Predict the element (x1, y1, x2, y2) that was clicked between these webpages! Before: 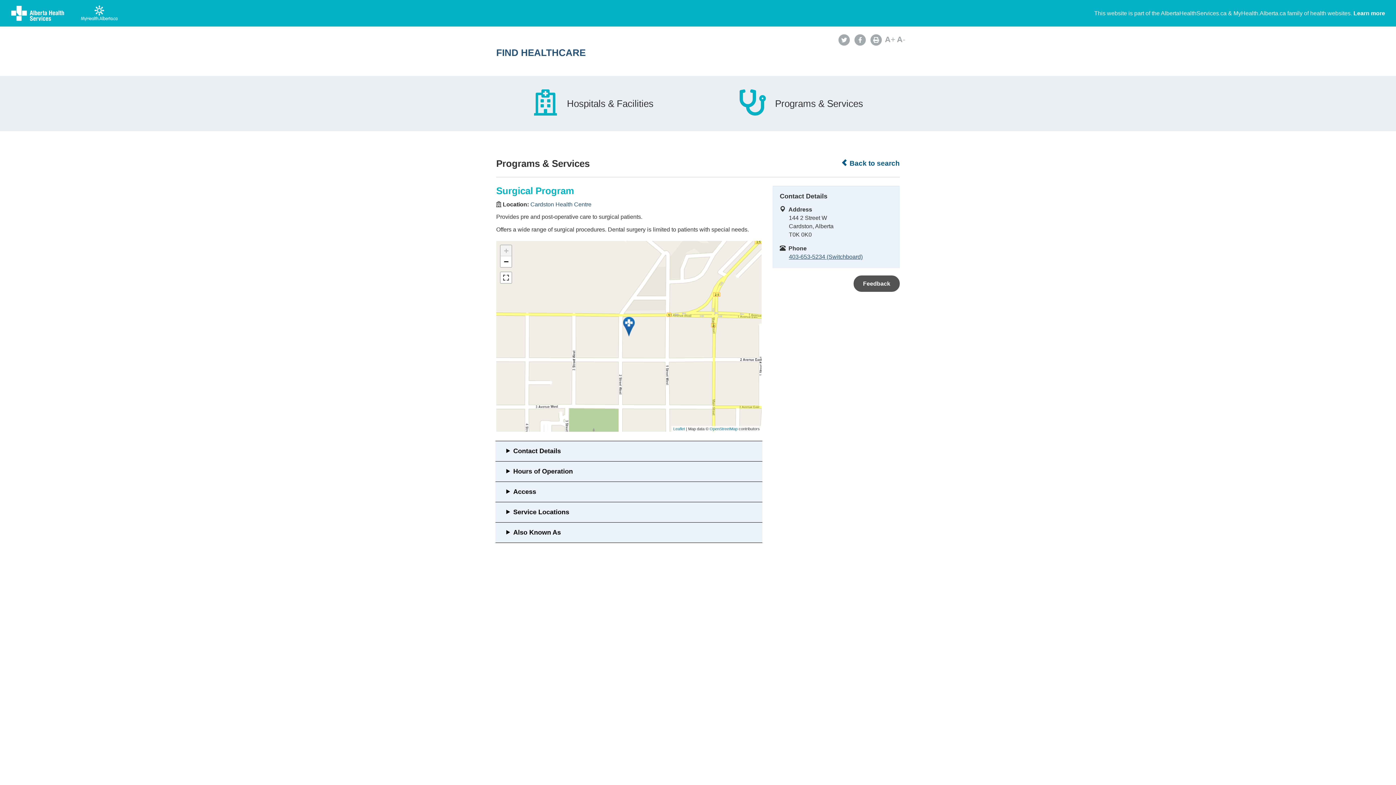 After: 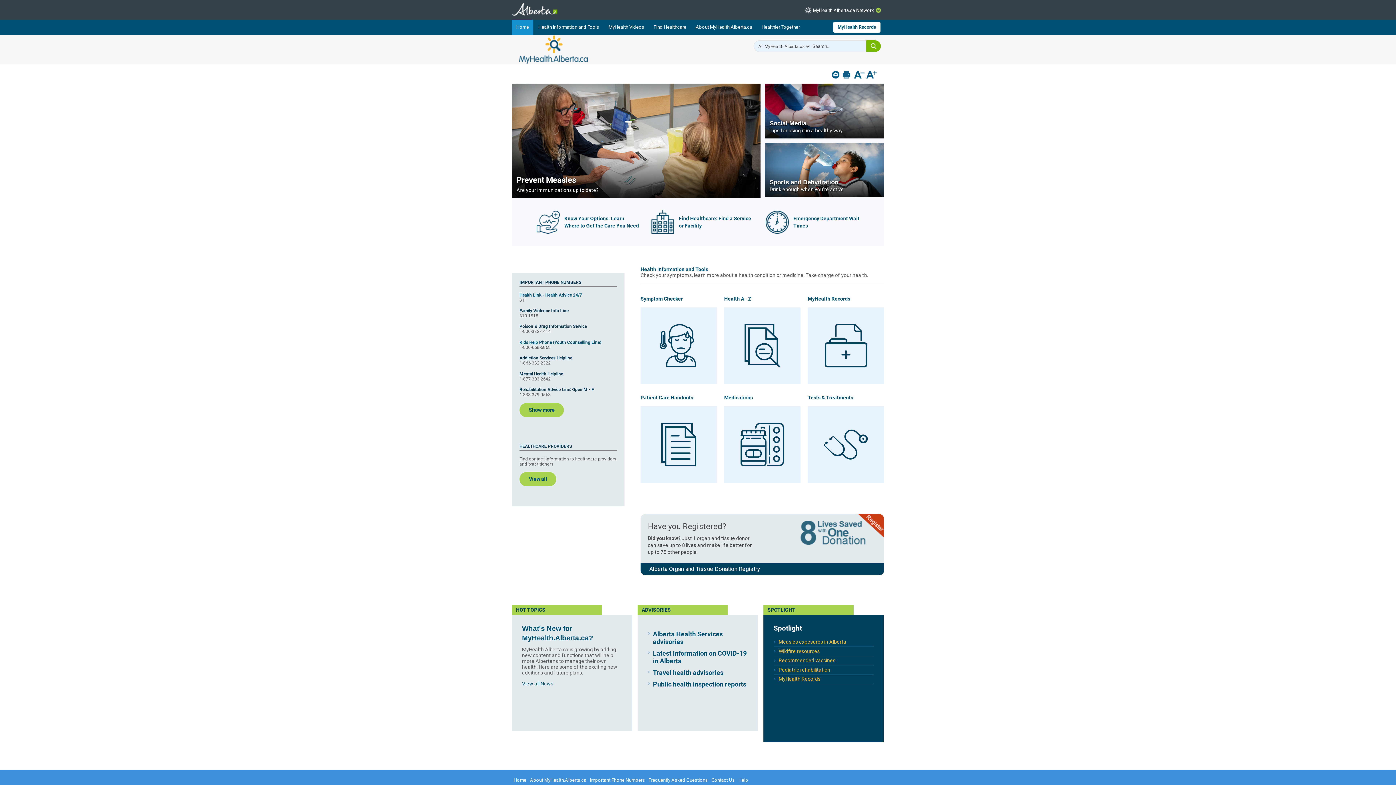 Action: bbox: (81, 9, 117, 15)